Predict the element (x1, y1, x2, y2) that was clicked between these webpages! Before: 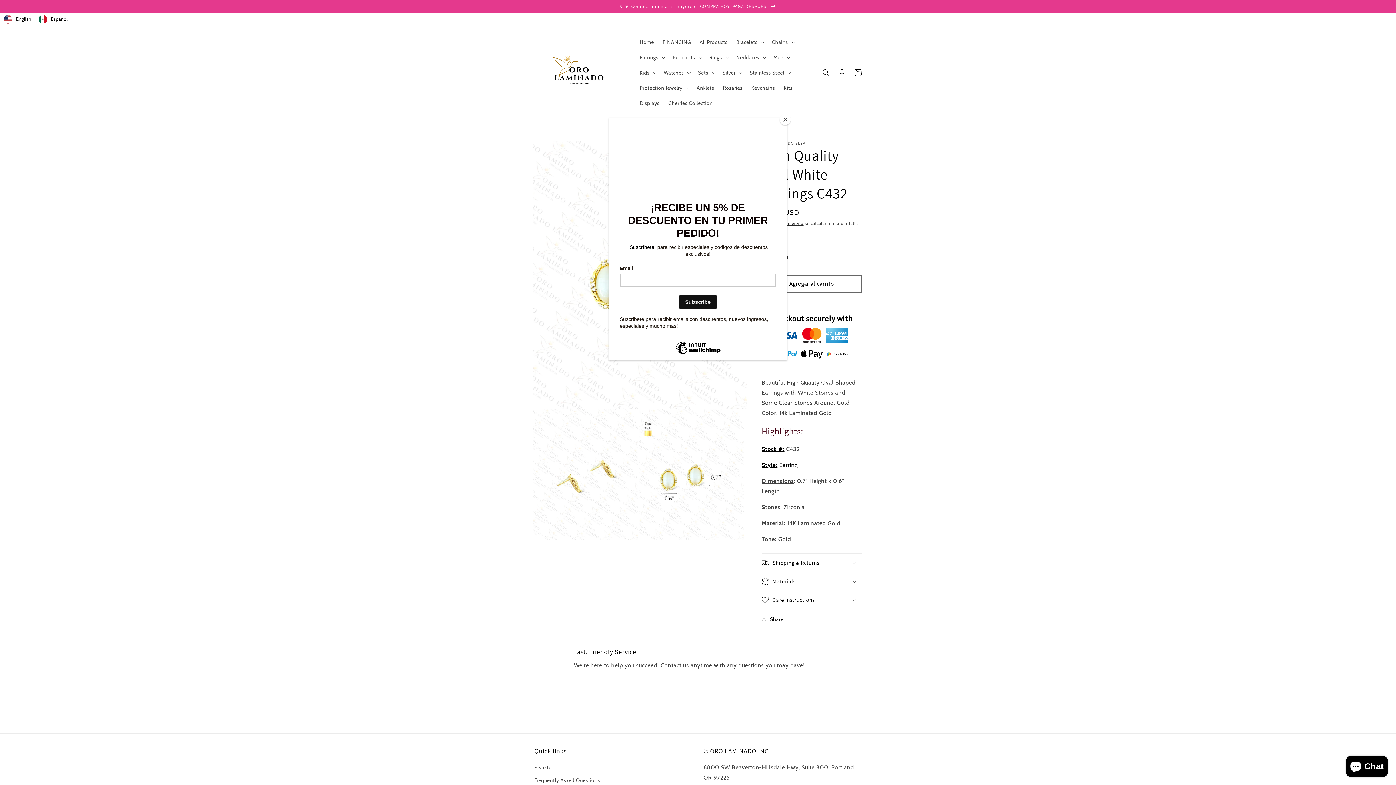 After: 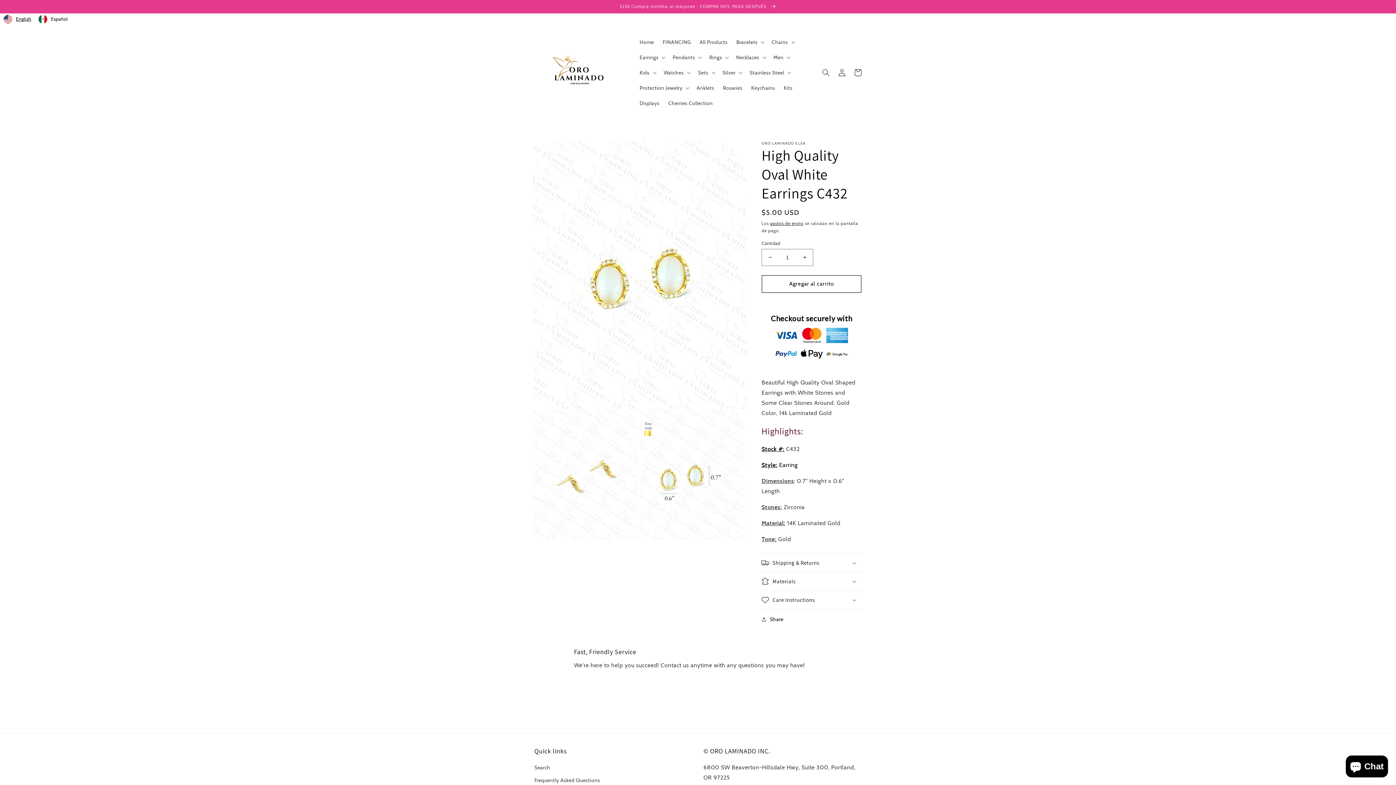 Action: bbox: (780, 114, 790, 125) label: Close